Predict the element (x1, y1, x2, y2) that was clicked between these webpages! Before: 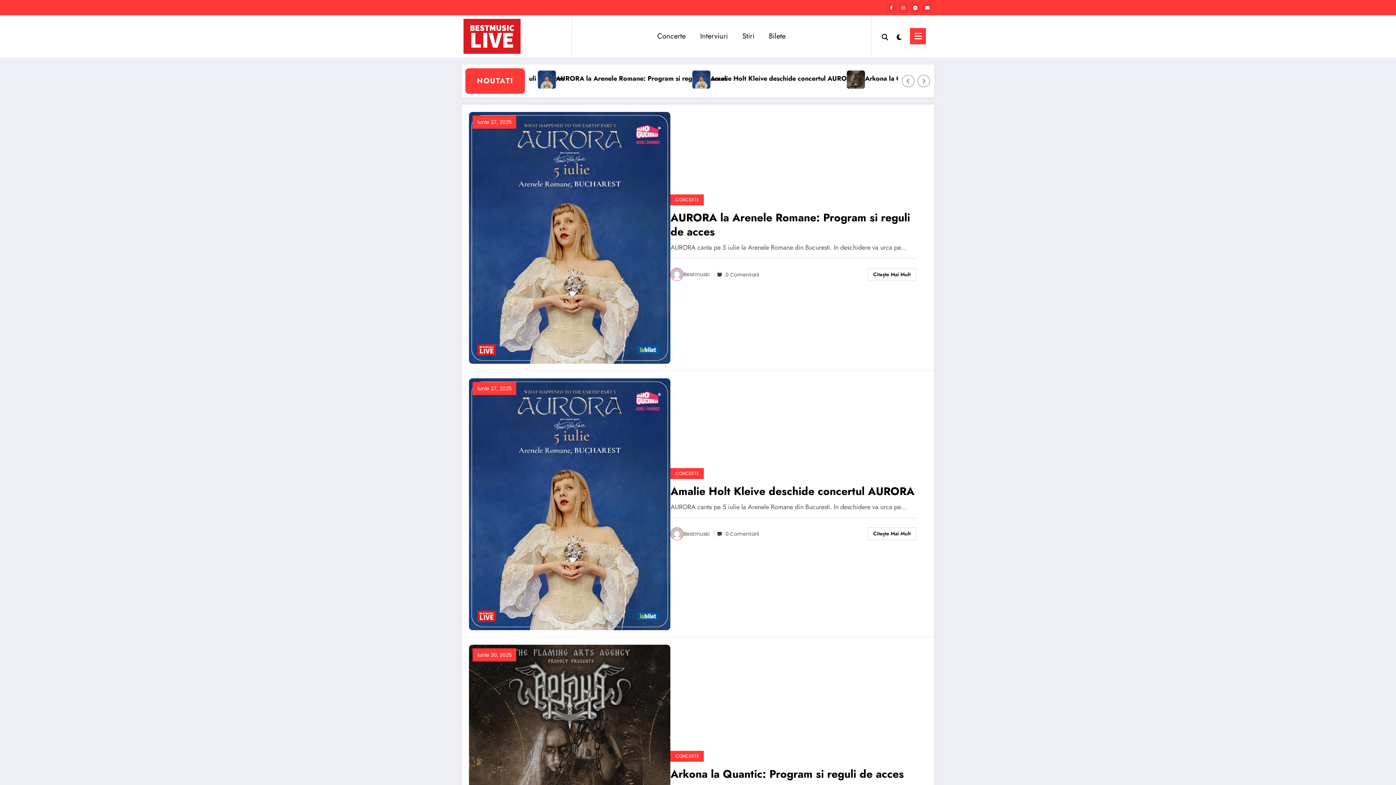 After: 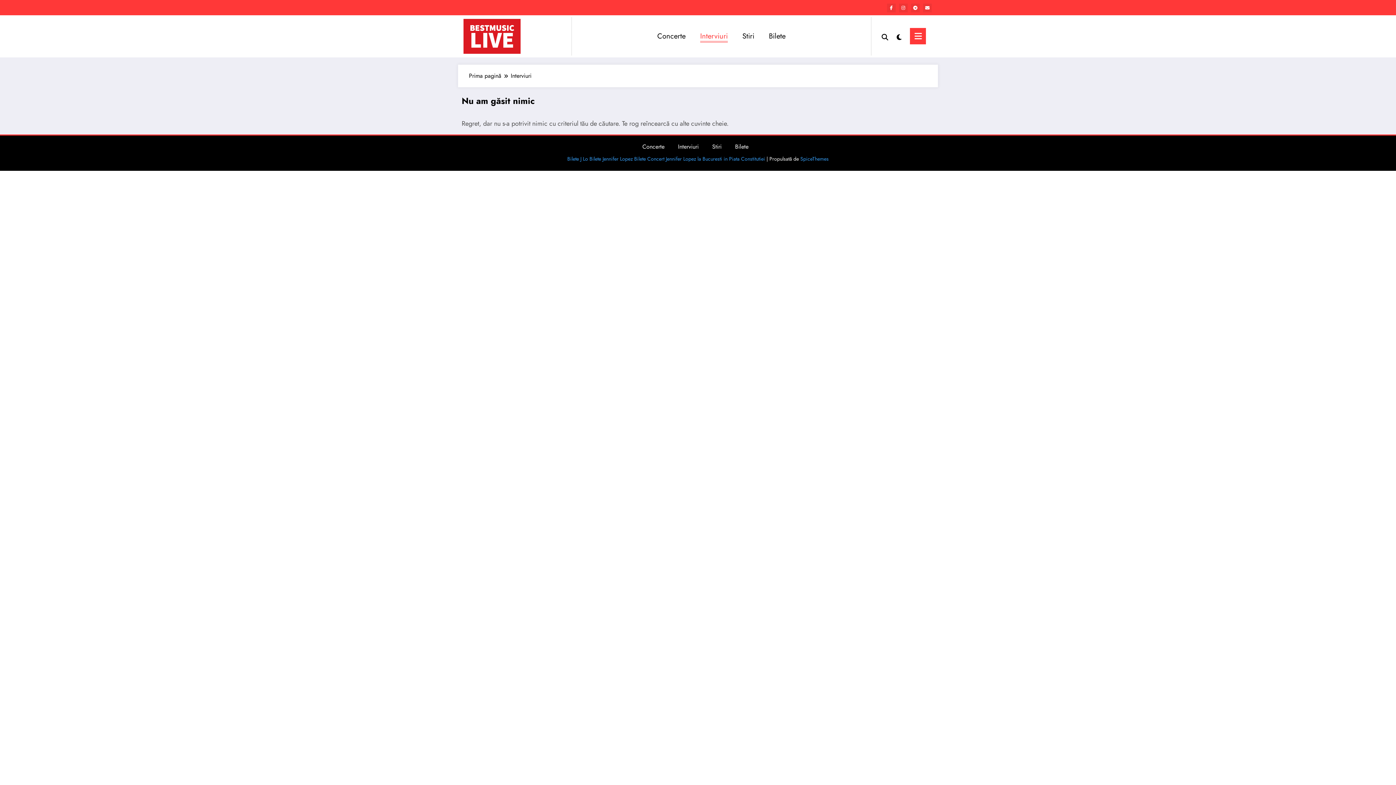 Action: bbox: (693, 24, 735, 48) label: Interviuri